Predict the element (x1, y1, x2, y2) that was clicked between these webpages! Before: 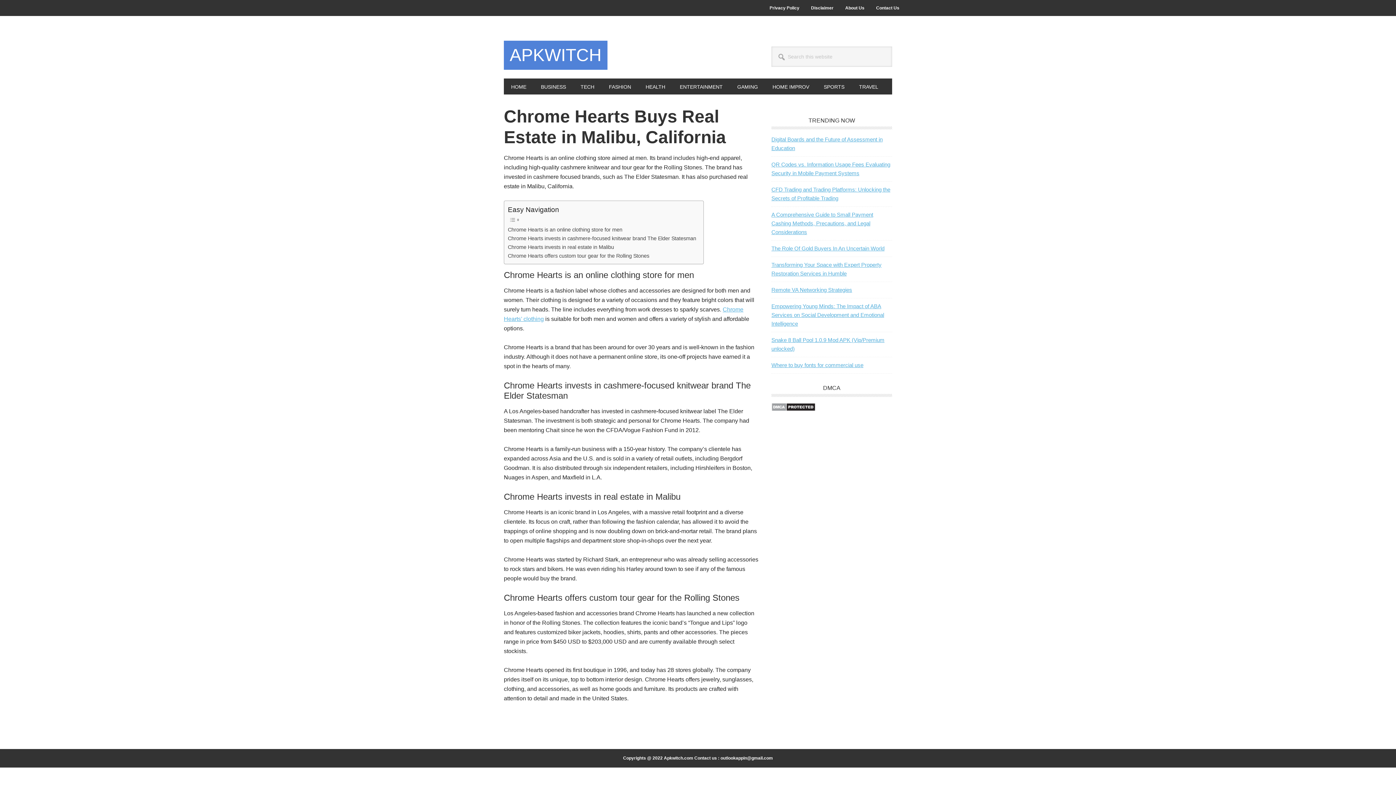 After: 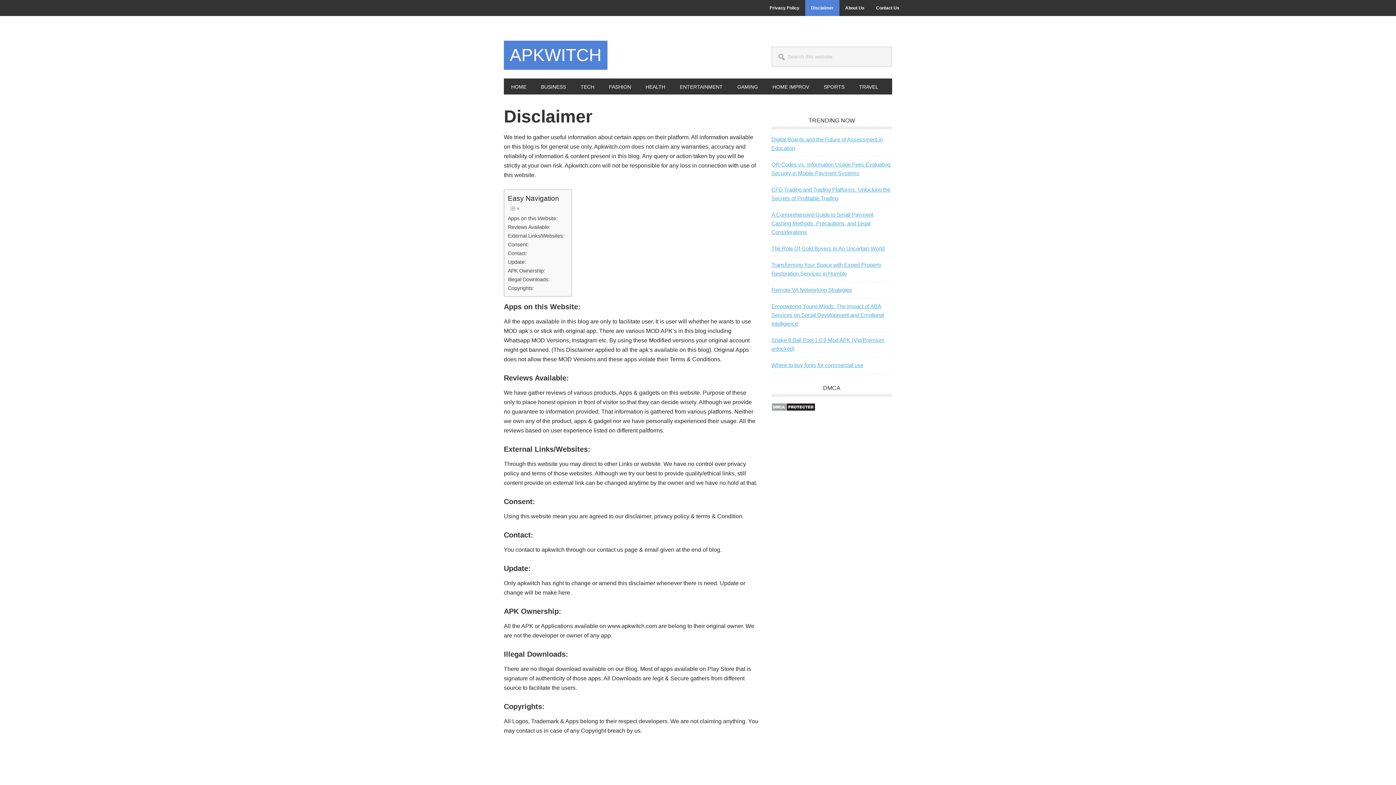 Action: bbox: (805, 0, 839, 16) label: Disclaimer